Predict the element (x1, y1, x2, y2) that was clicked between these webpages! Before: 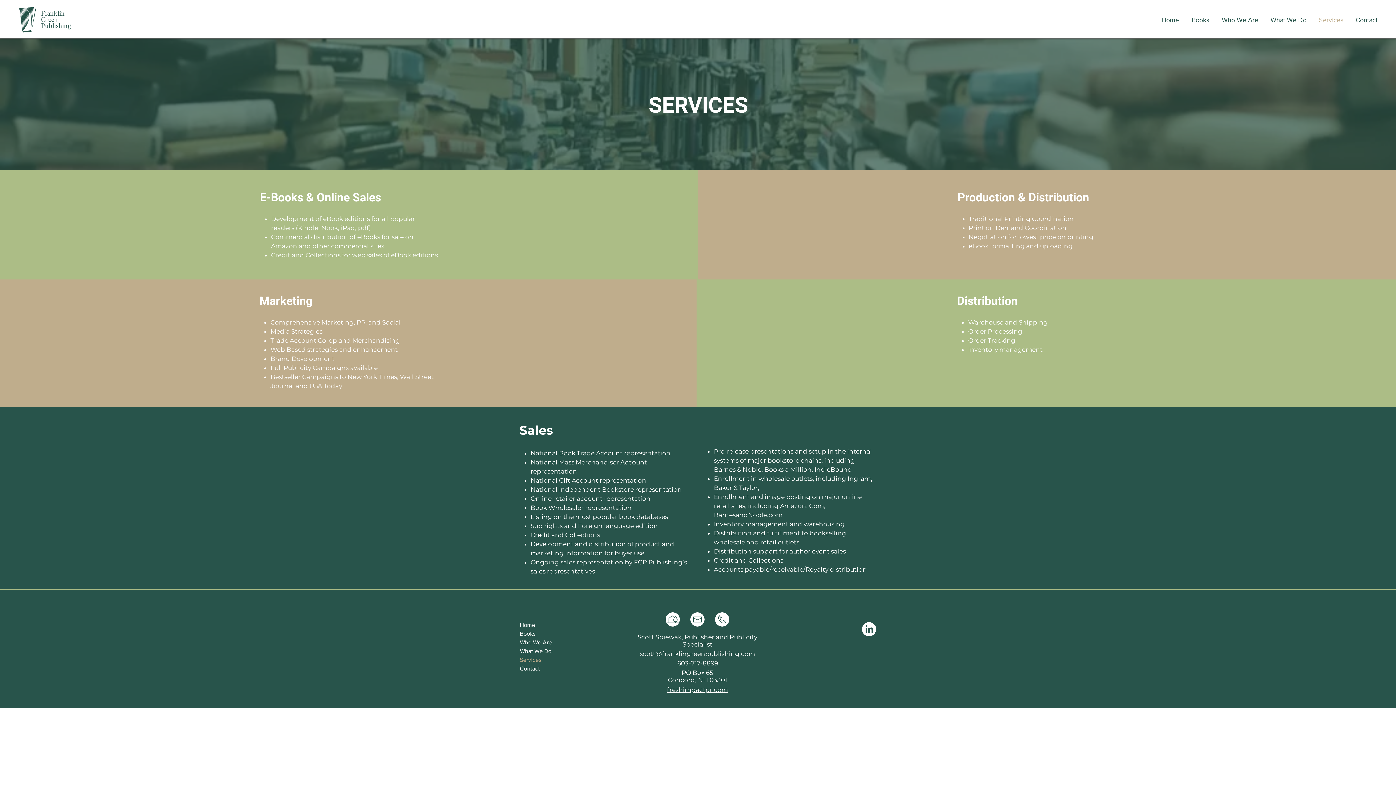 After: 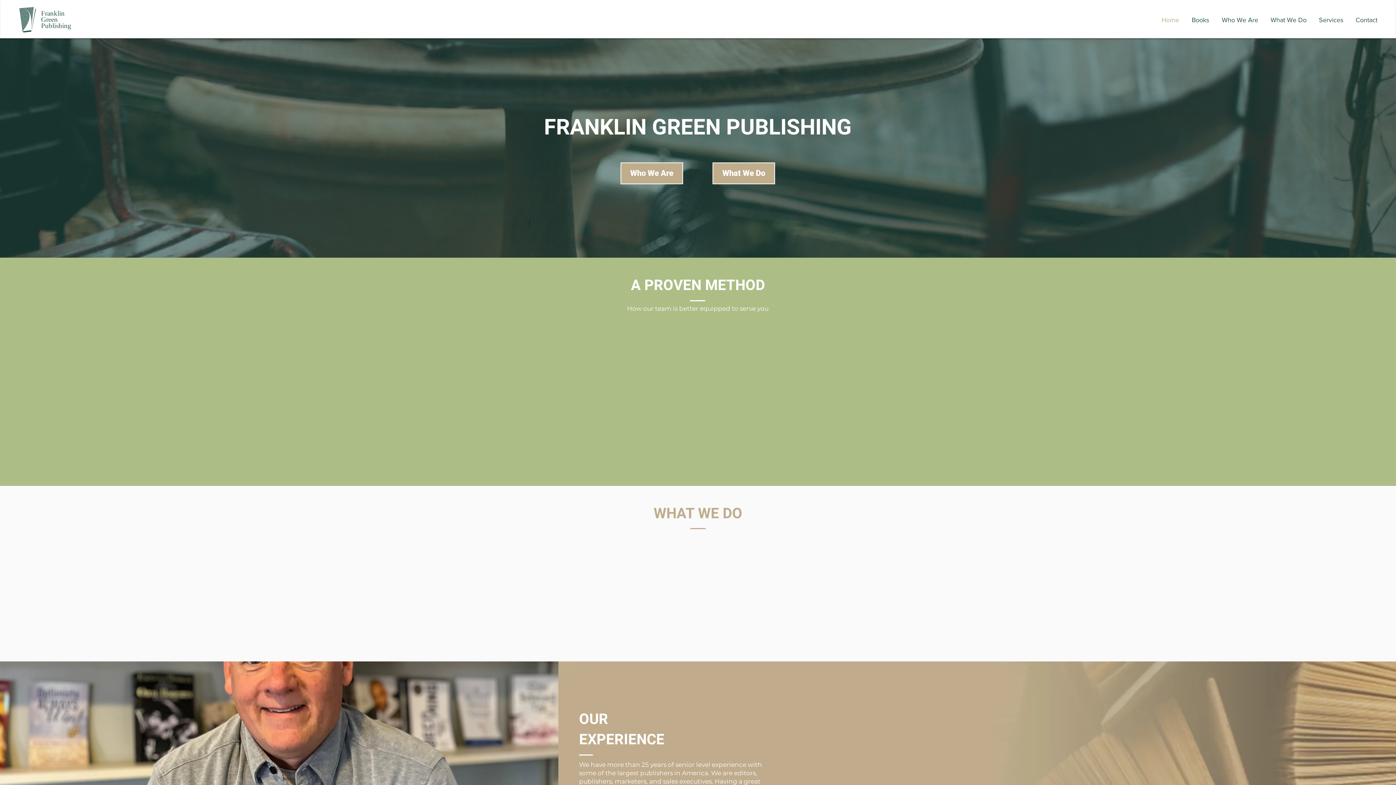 Action: bbox: (12, 4, 42, 34)